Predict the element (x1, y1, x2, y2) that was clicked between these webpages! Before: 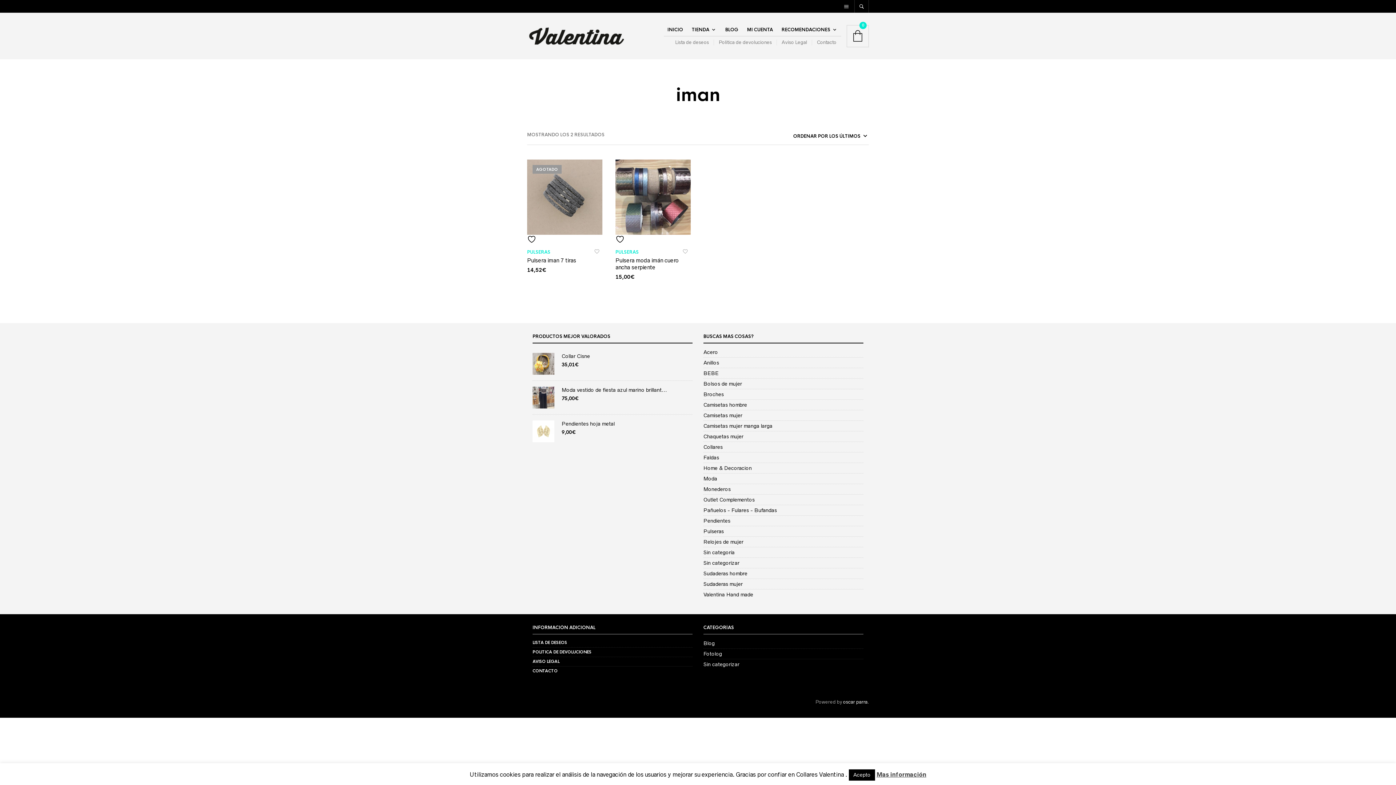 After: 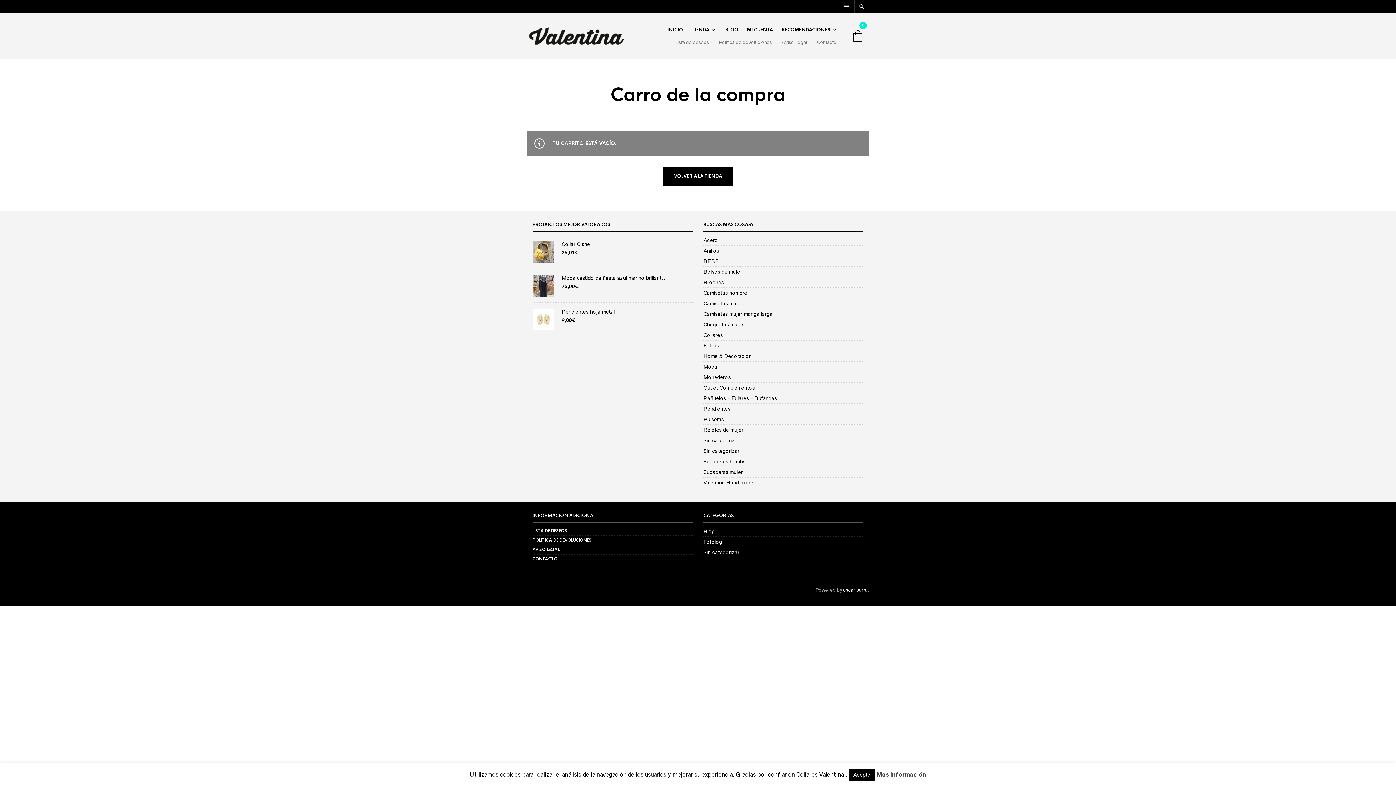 Action: bbox: (846, 24, 869, 47) label: 0